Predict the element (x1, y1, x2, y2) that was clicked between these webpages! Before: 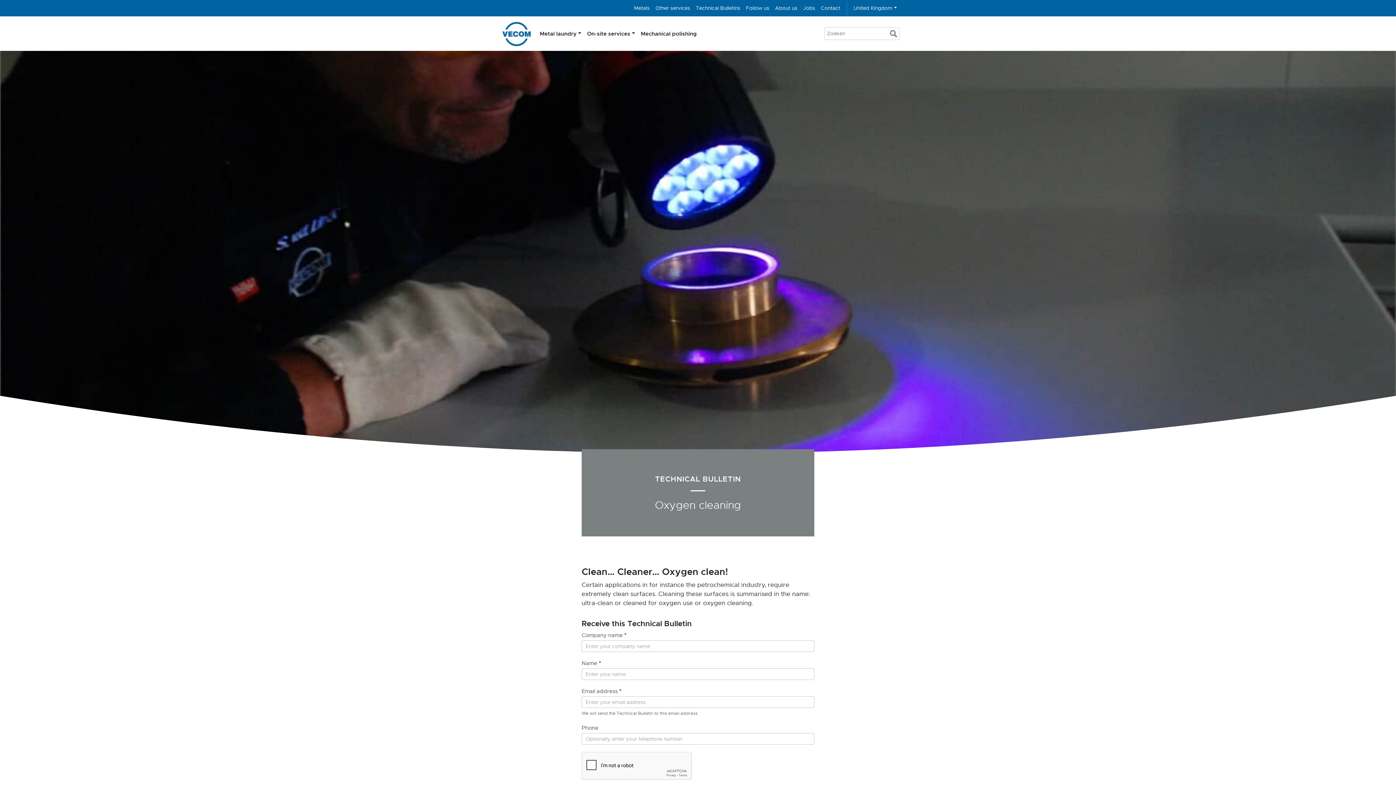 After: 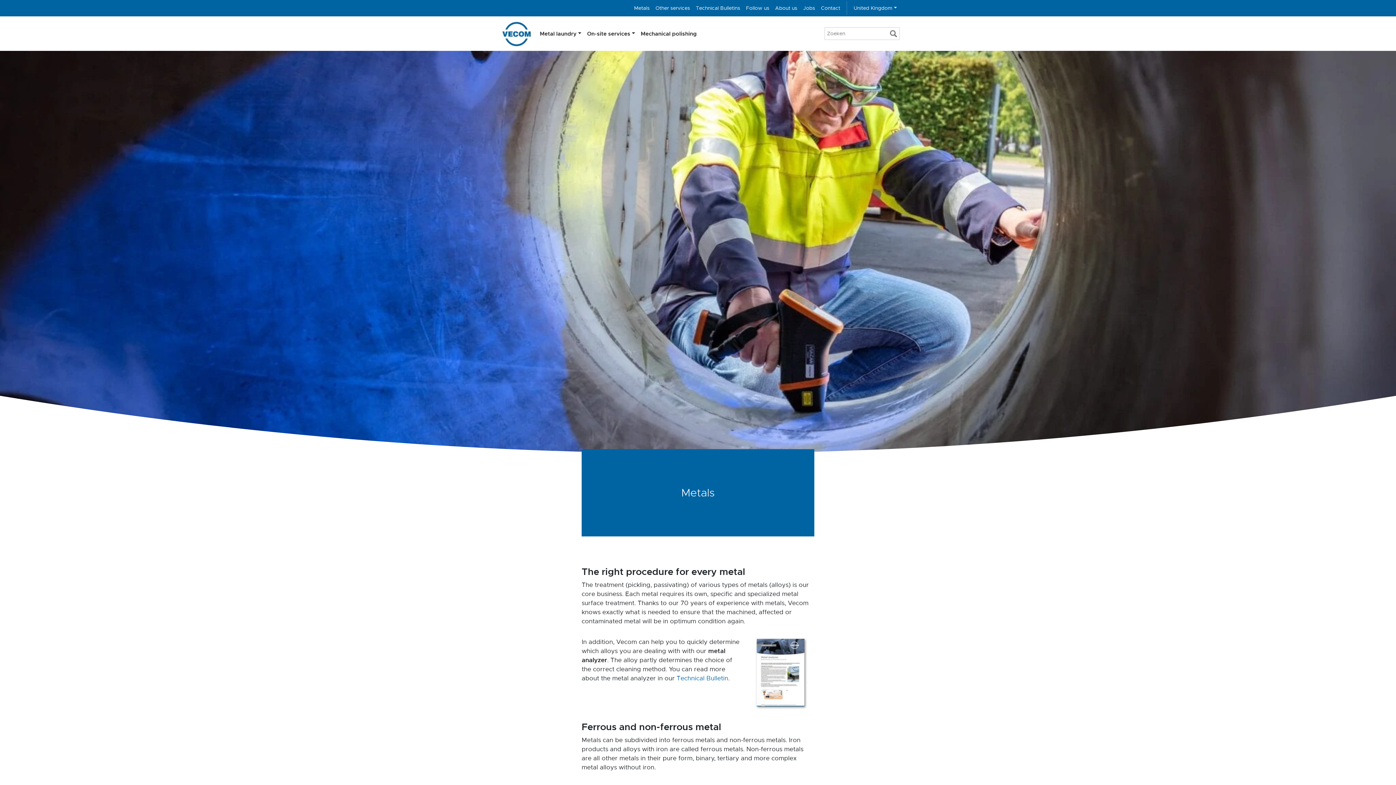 Action: label: Metals bbox: (631, 1, 652, 14)